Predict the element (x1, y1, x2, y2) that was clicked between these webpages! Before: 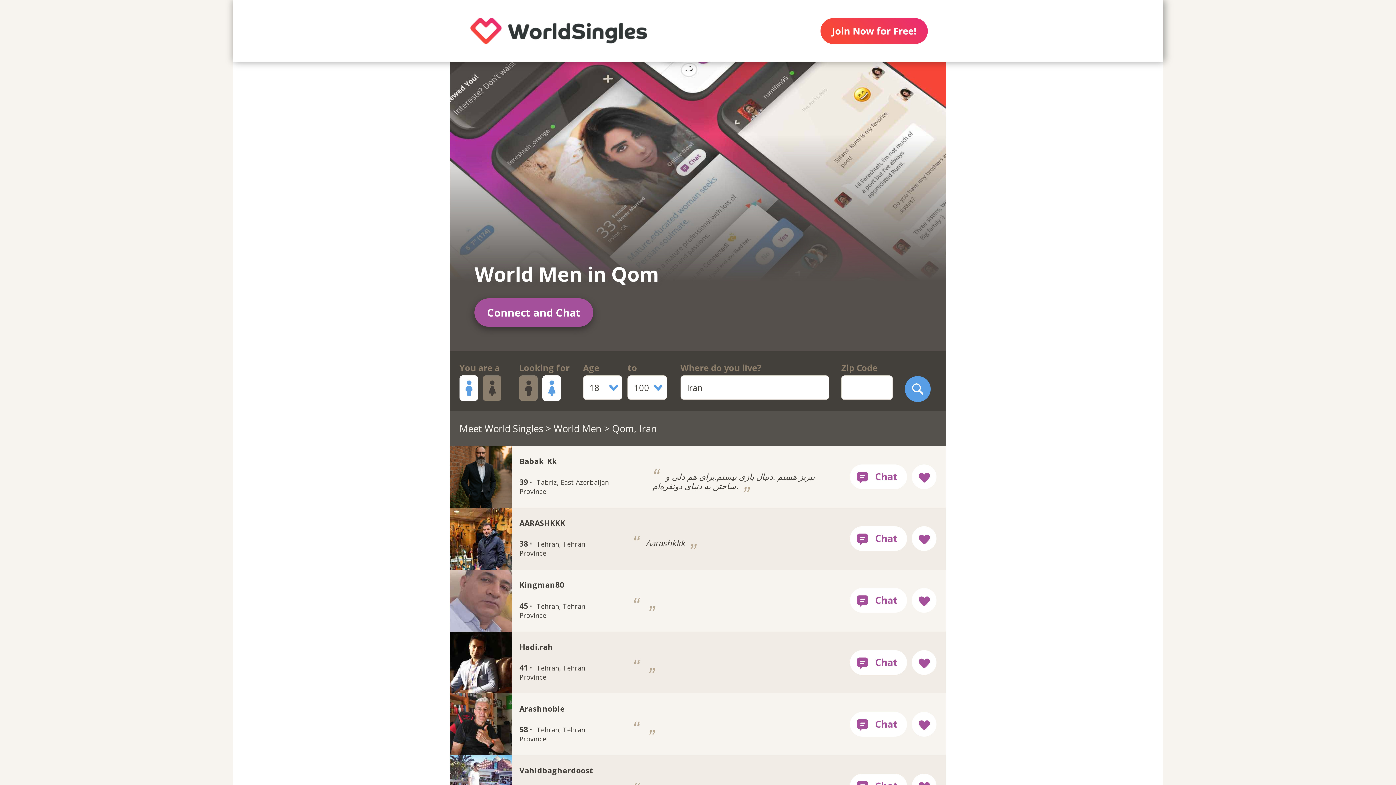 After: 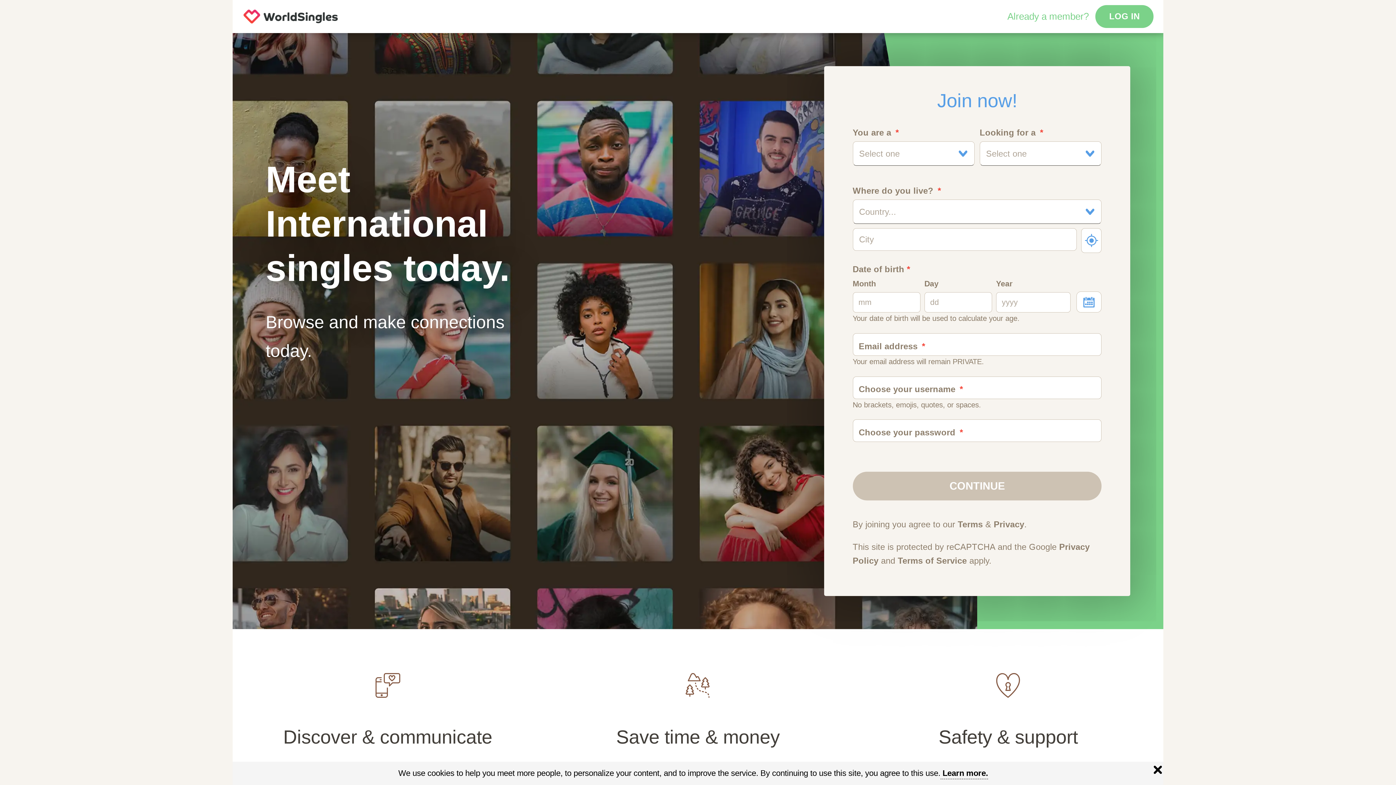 Action: bbox: (450, 0, 667, 61)